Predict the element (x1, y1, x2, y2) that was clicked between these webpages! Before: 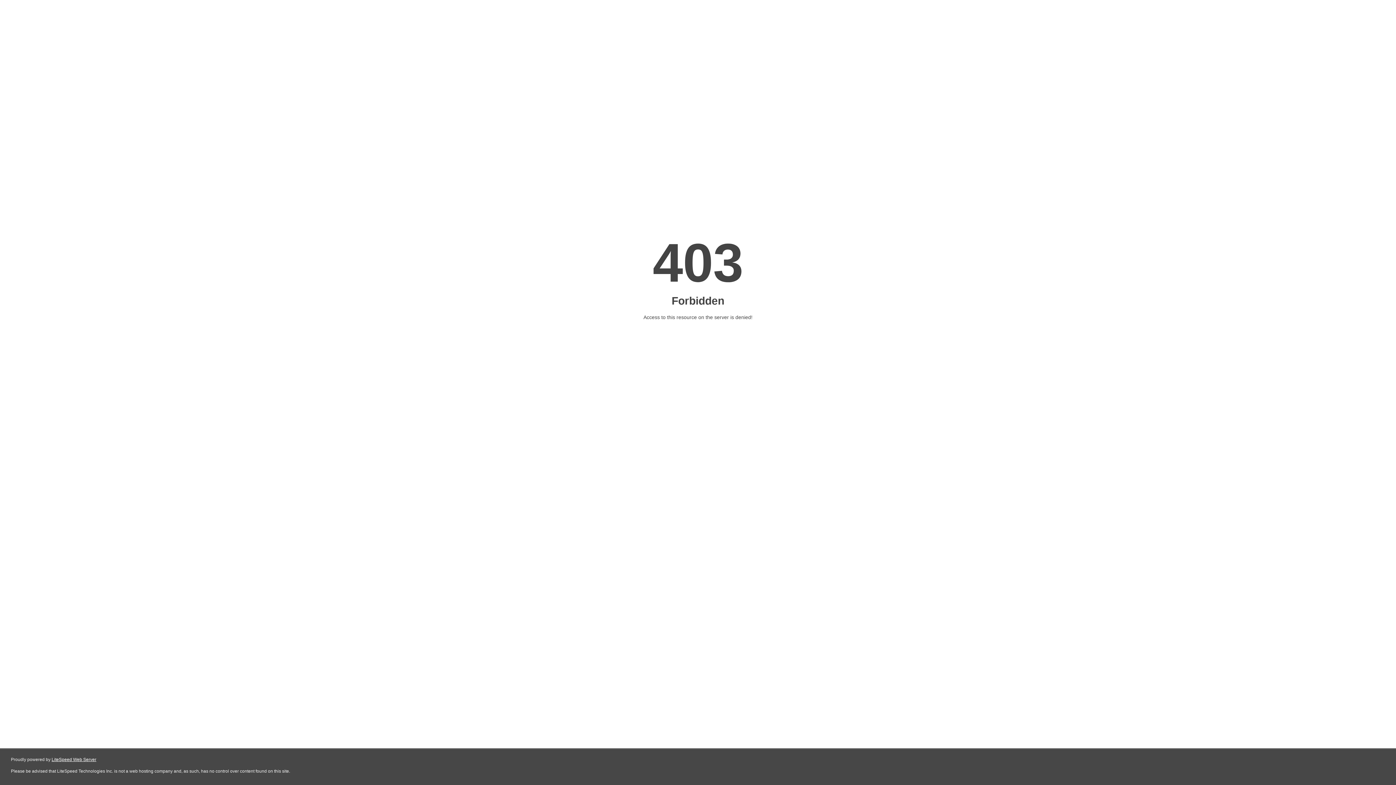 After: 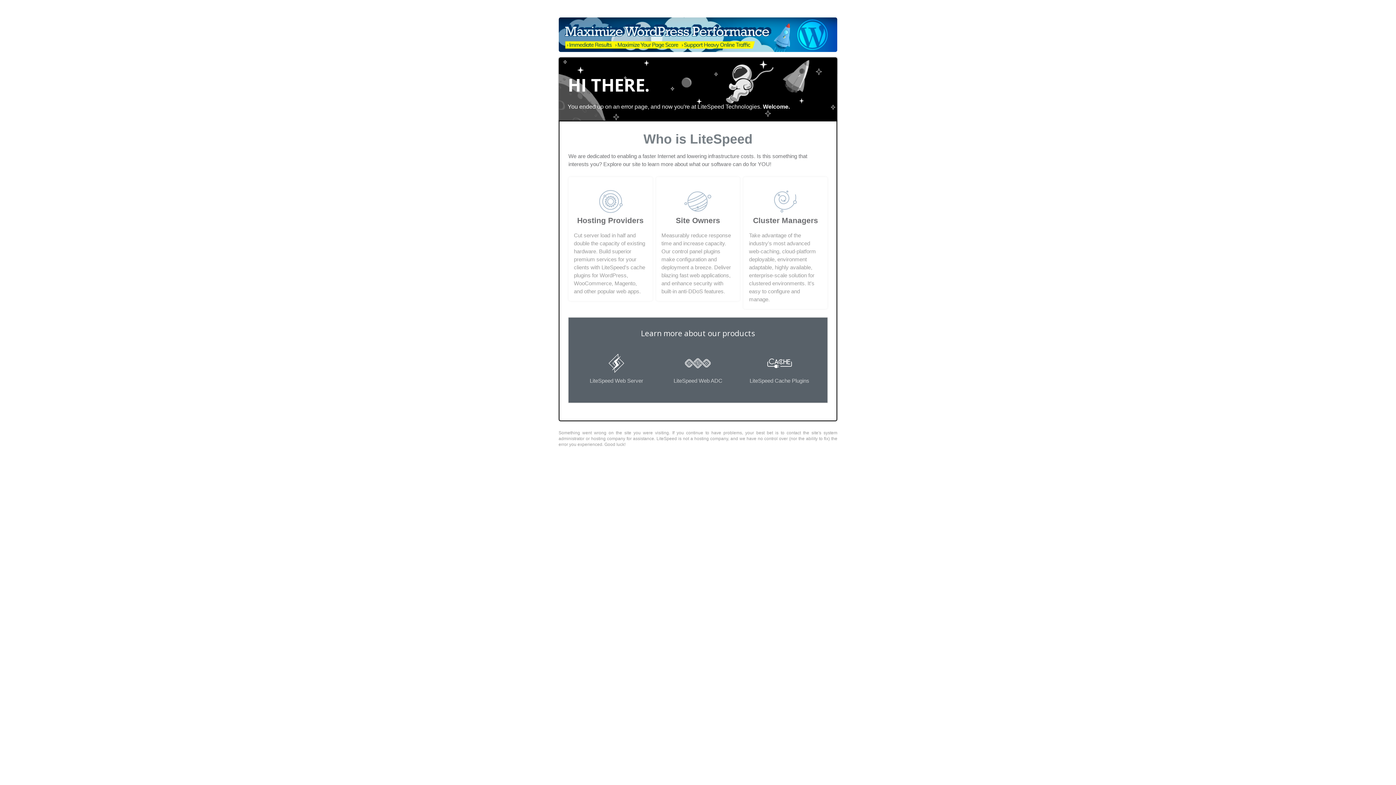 Action: label: LiteSpeed Web Server bbox: (51, 757, 96, 762)